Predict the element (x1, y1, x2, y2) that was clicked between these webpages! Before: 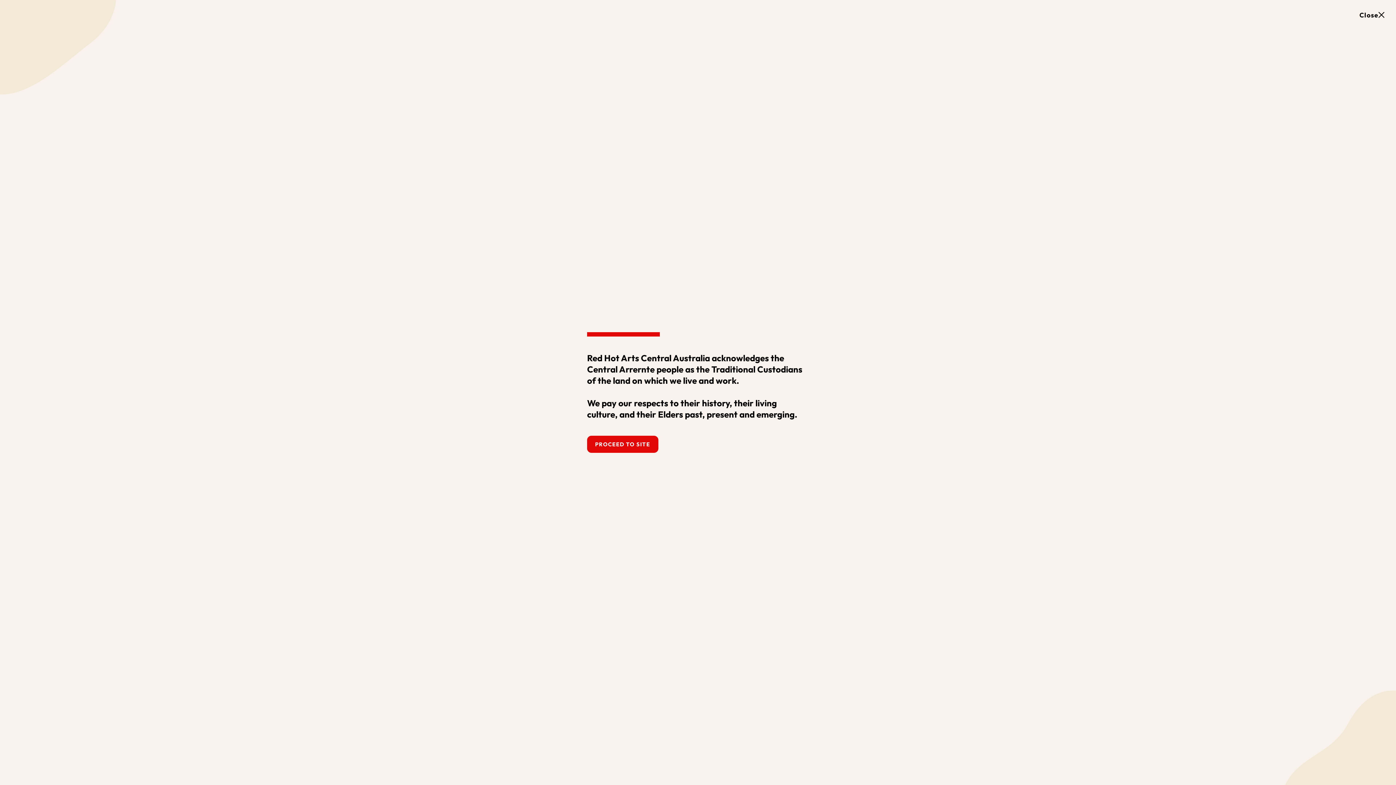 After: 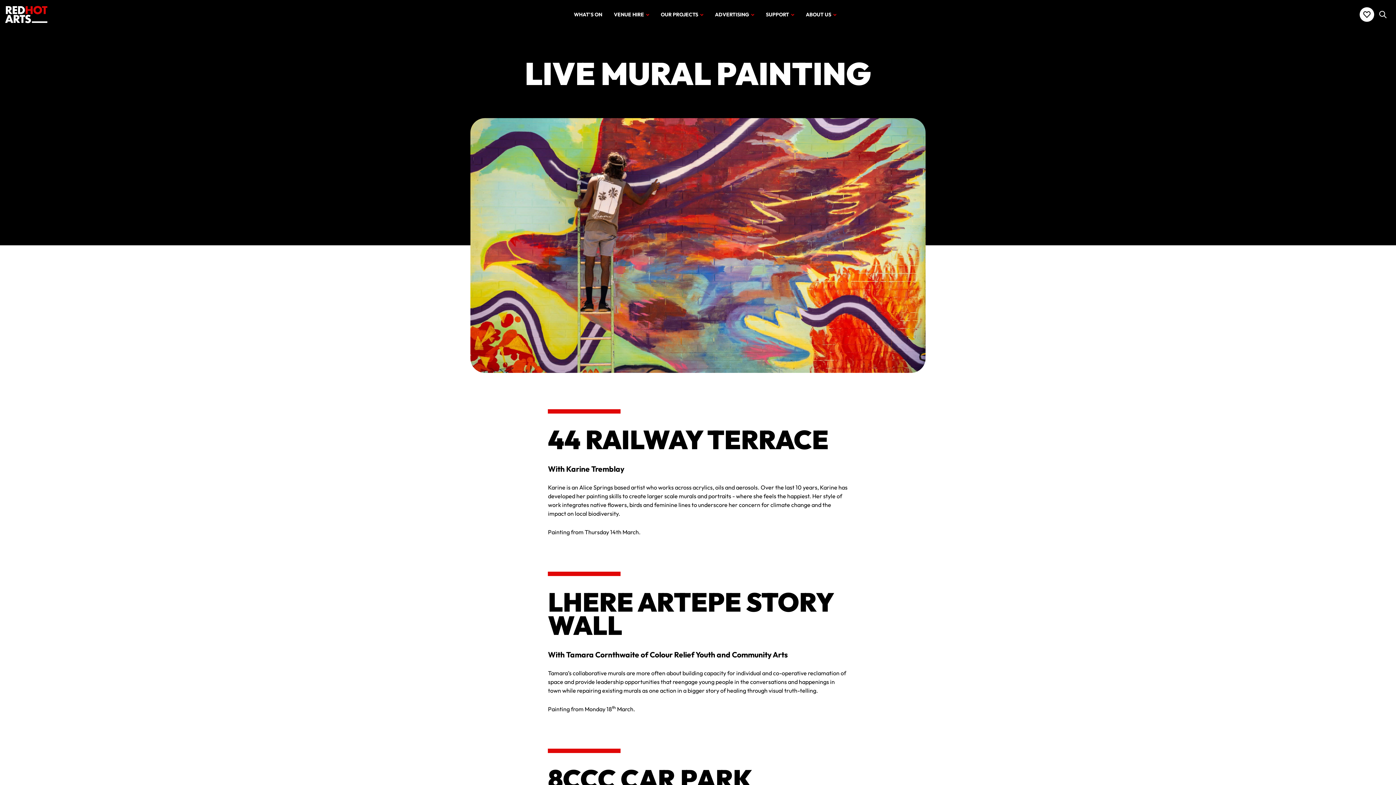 Action: label: Close bbox: (1359, 11, 1384, 18)